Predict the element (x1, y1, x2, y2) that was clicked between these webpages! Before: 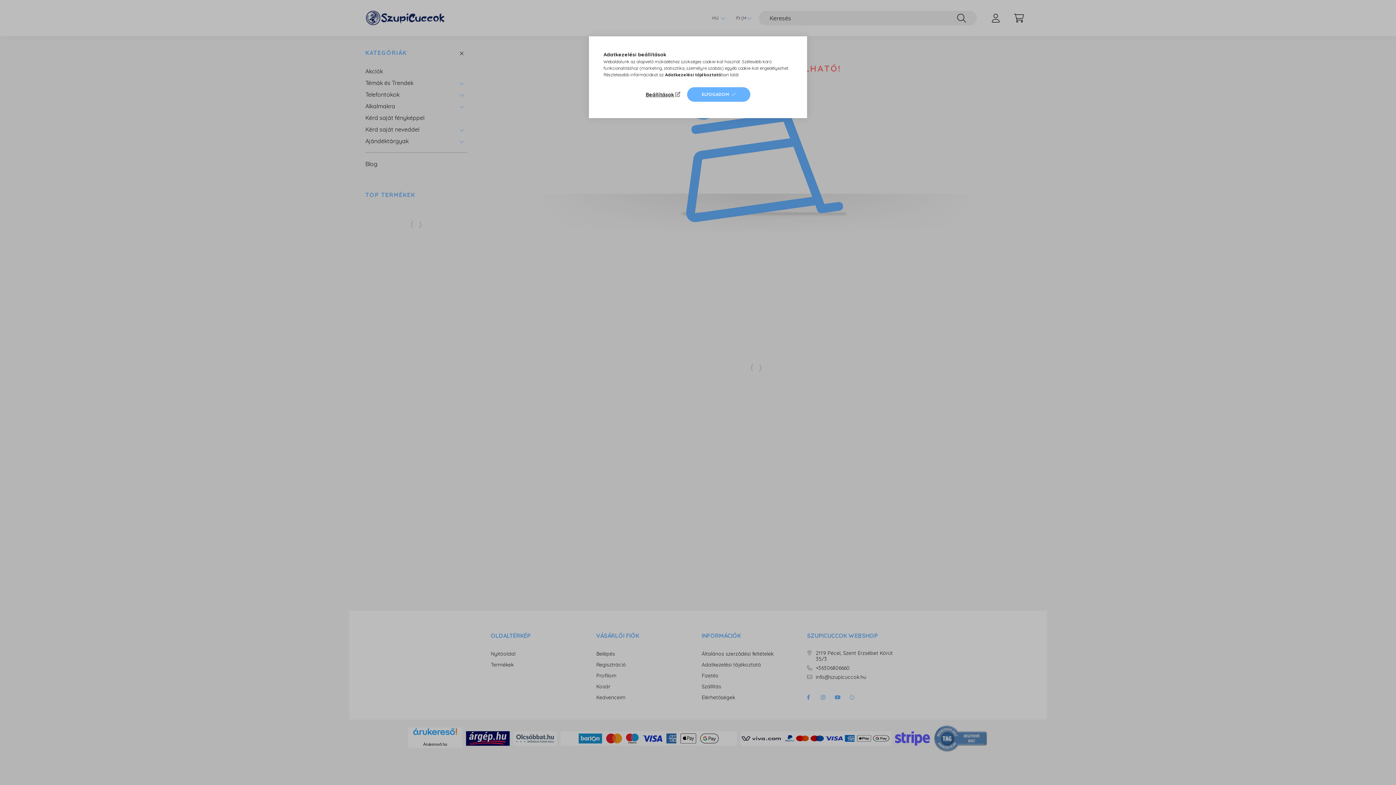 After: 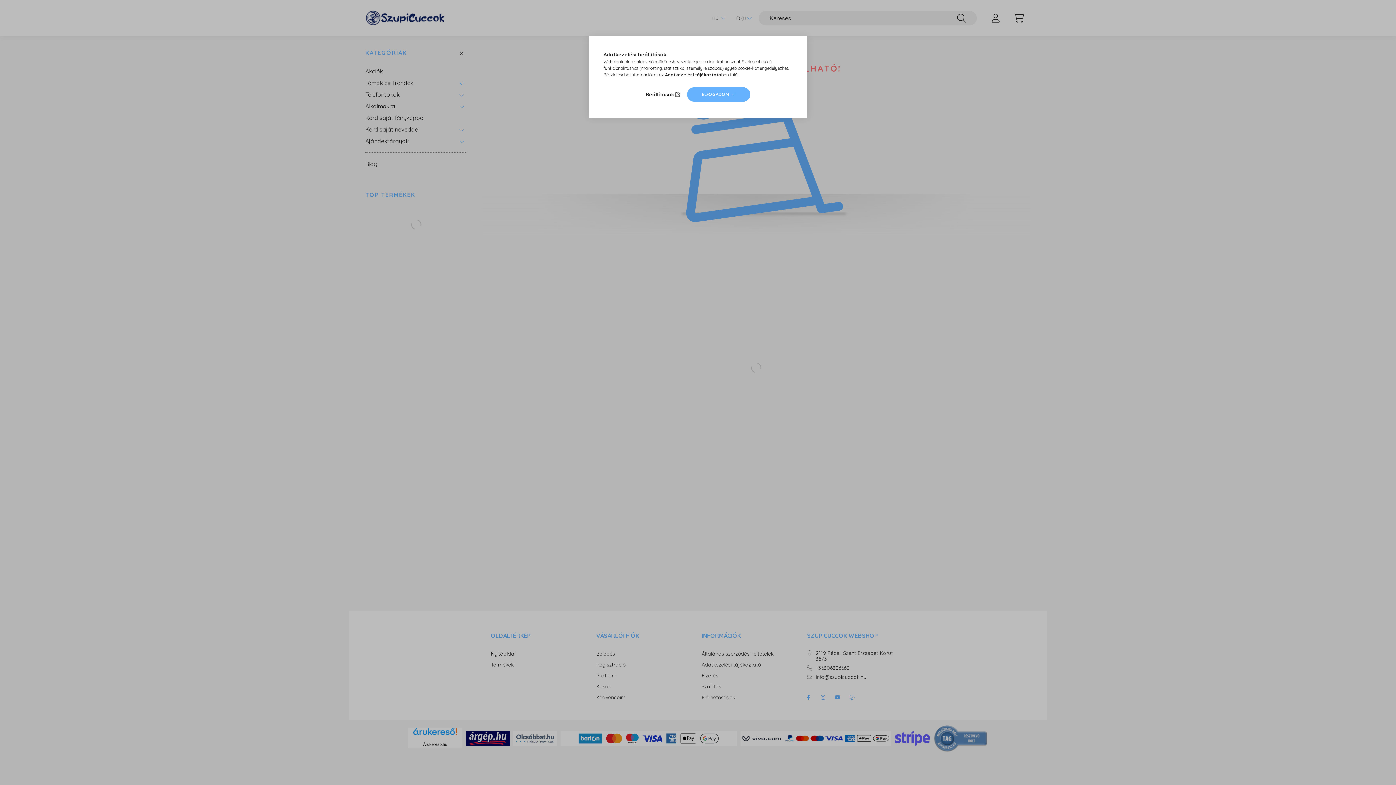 Action: bbox: (665, 72, 721, 77) label: Adatkezelési tájékoztató